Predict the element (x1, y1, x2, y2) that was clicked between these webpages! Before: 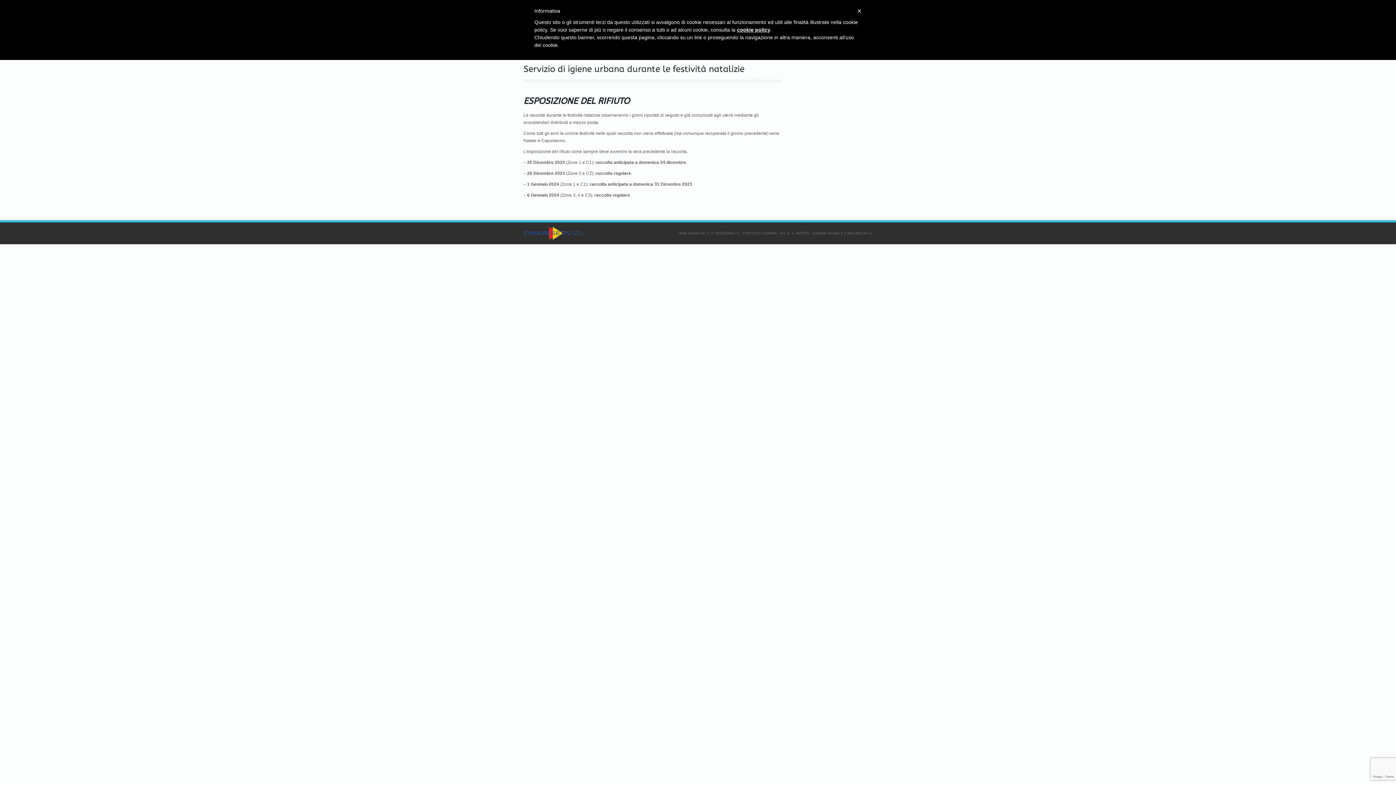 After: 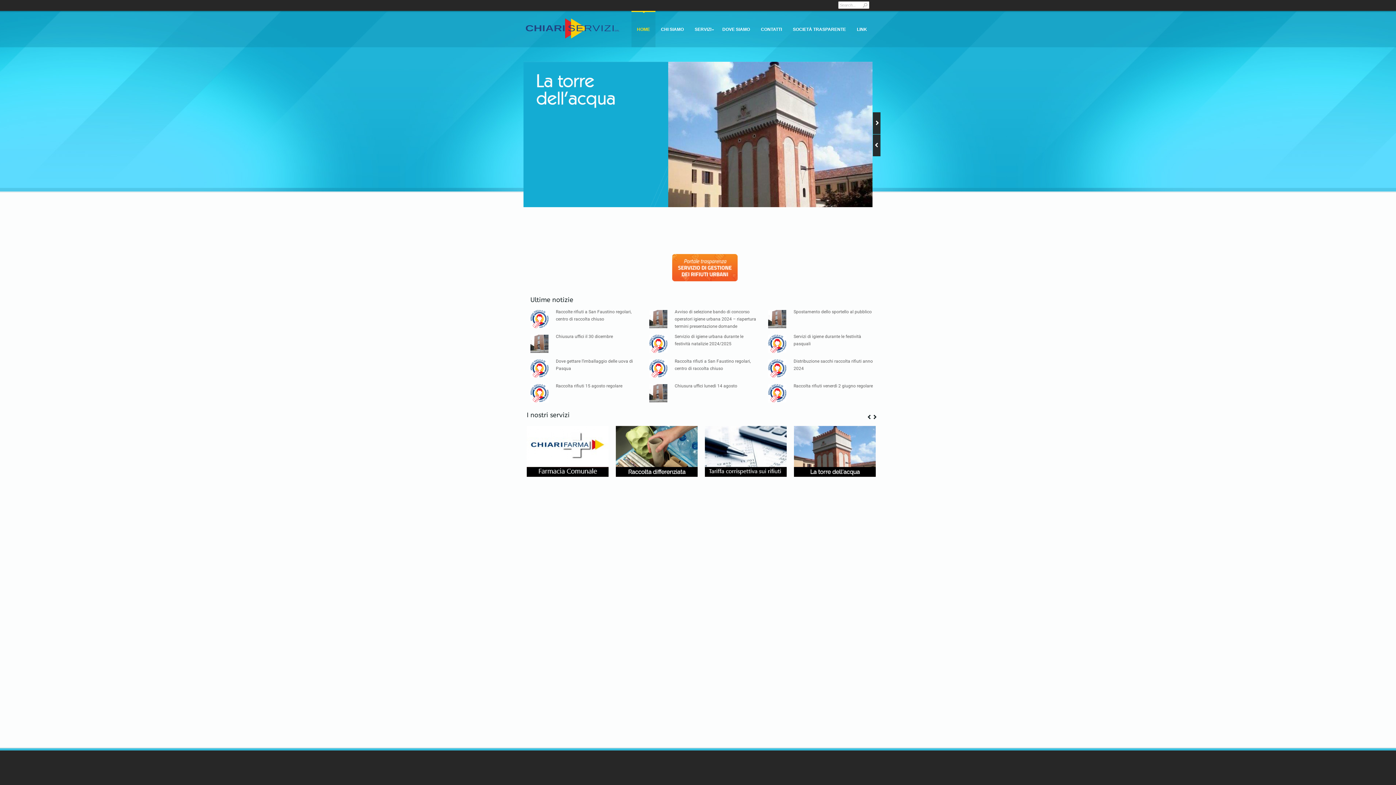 Action: bbox: (523, 226, 606, 240)